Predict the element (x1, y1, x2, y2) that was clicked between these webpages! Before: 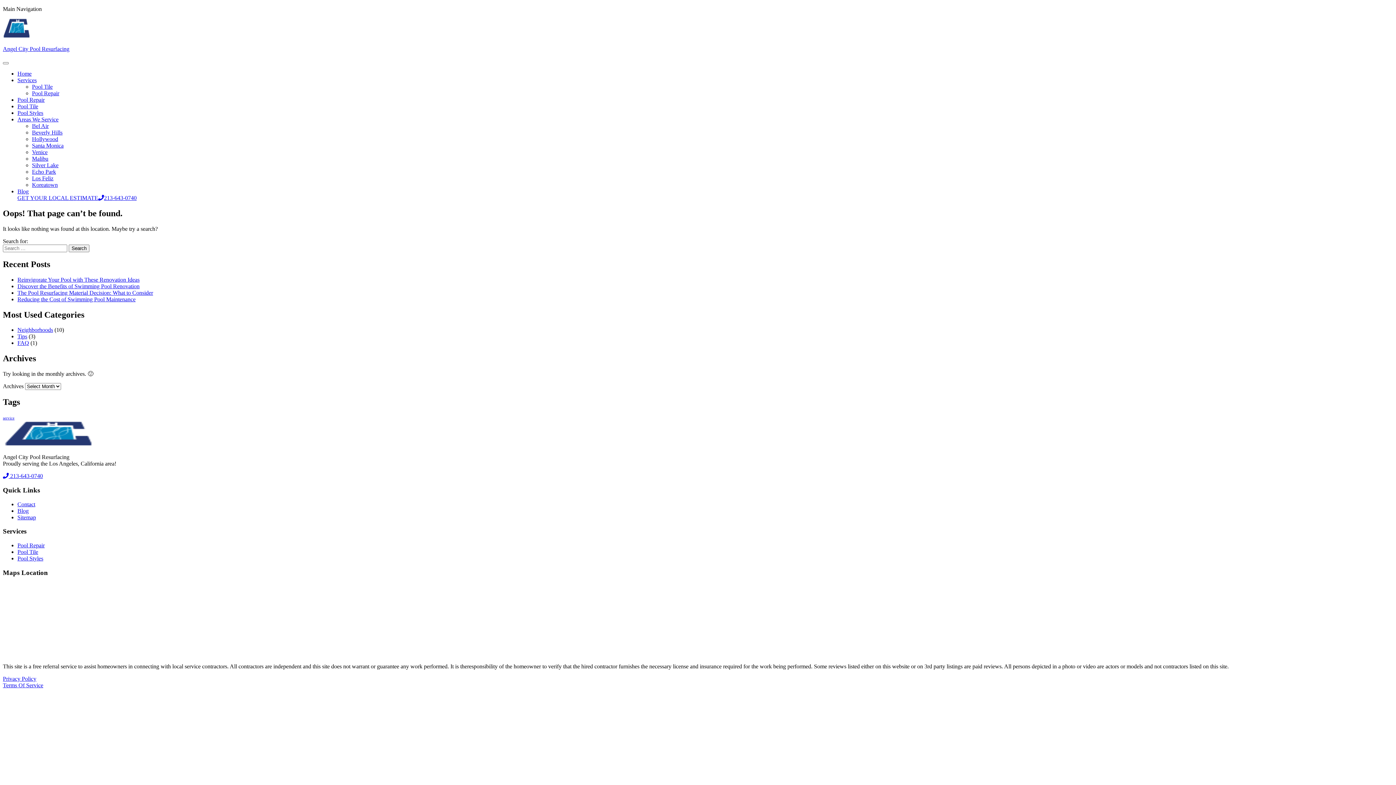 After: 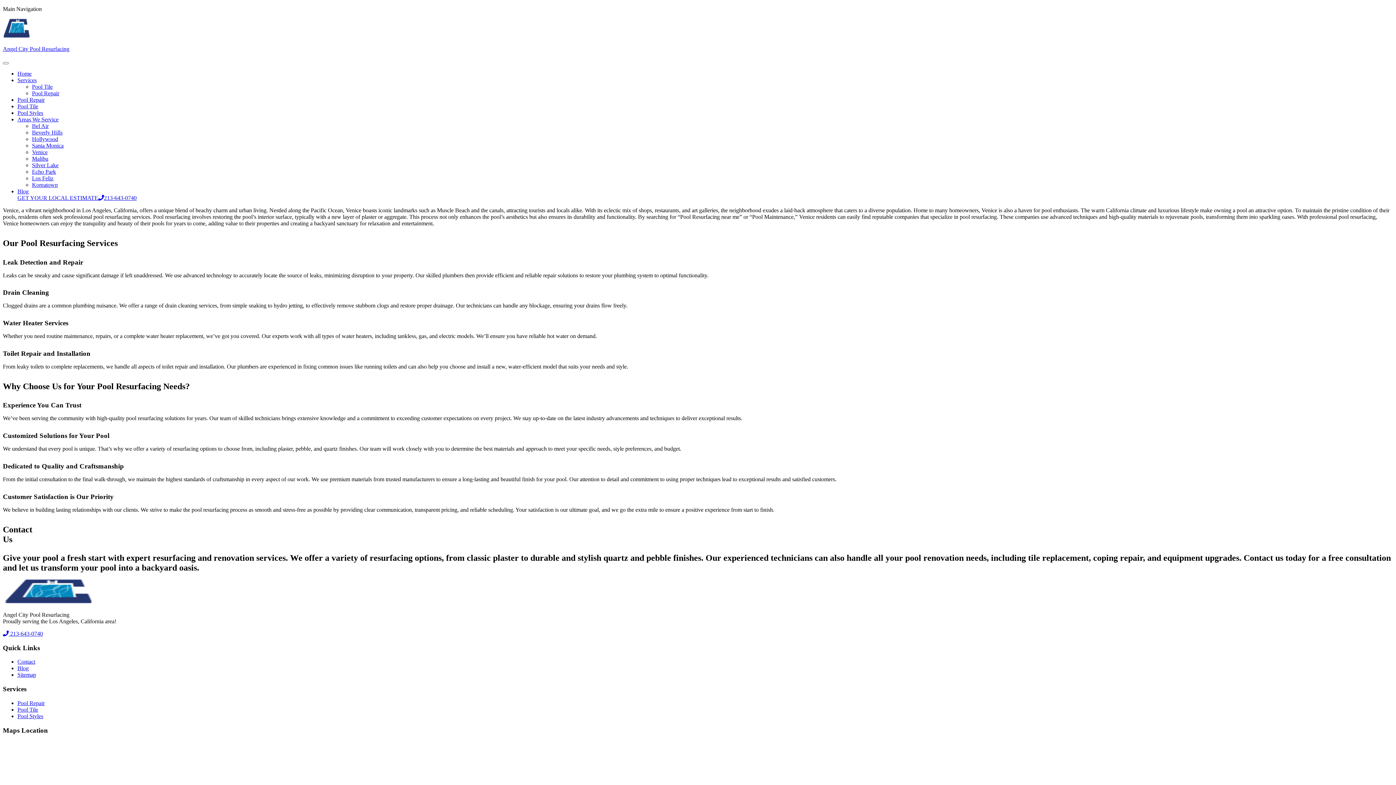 Action: bbox: (32, 149, 47, 155) label: Venice